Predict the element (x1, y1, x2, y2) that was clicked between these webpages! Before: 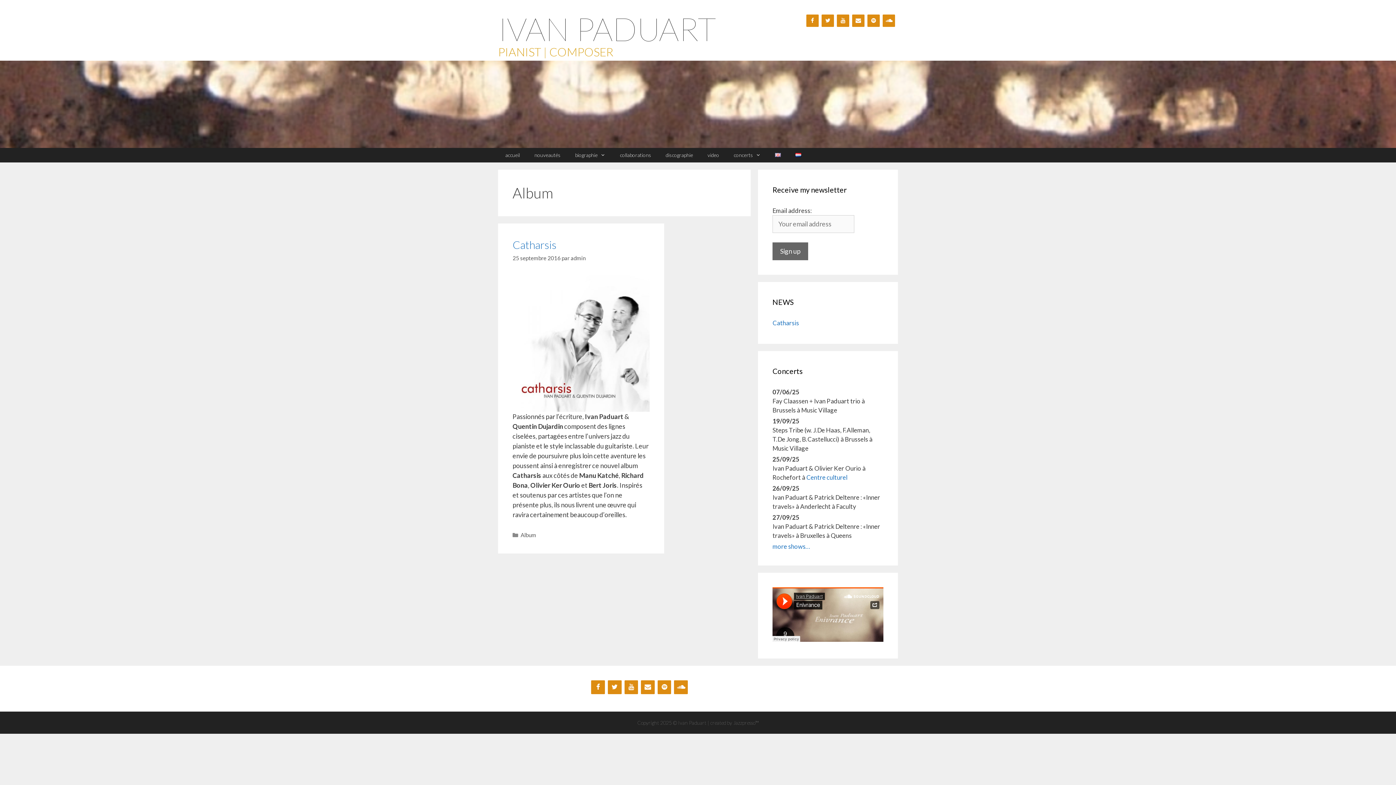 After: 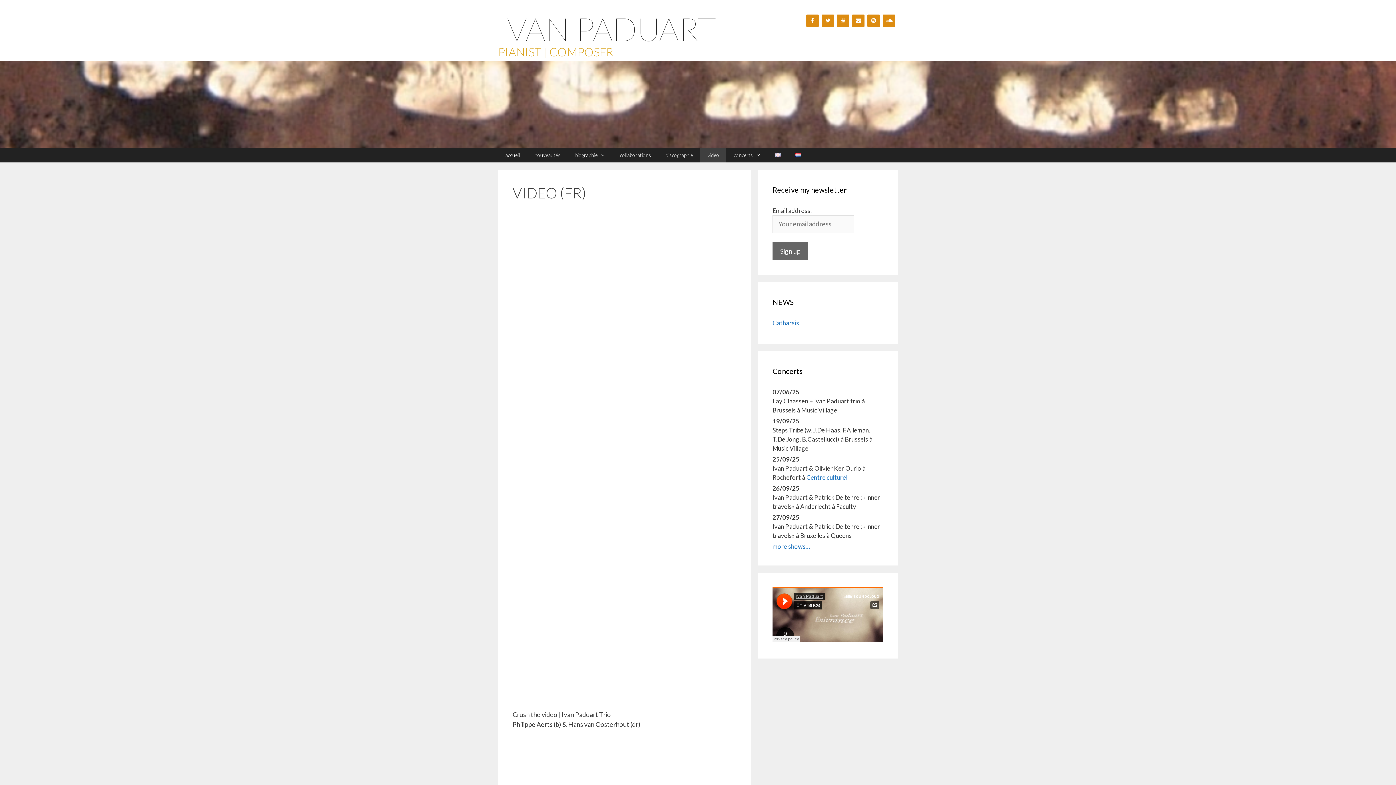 Action: label: video bbox: (700, 148, 726, 162)